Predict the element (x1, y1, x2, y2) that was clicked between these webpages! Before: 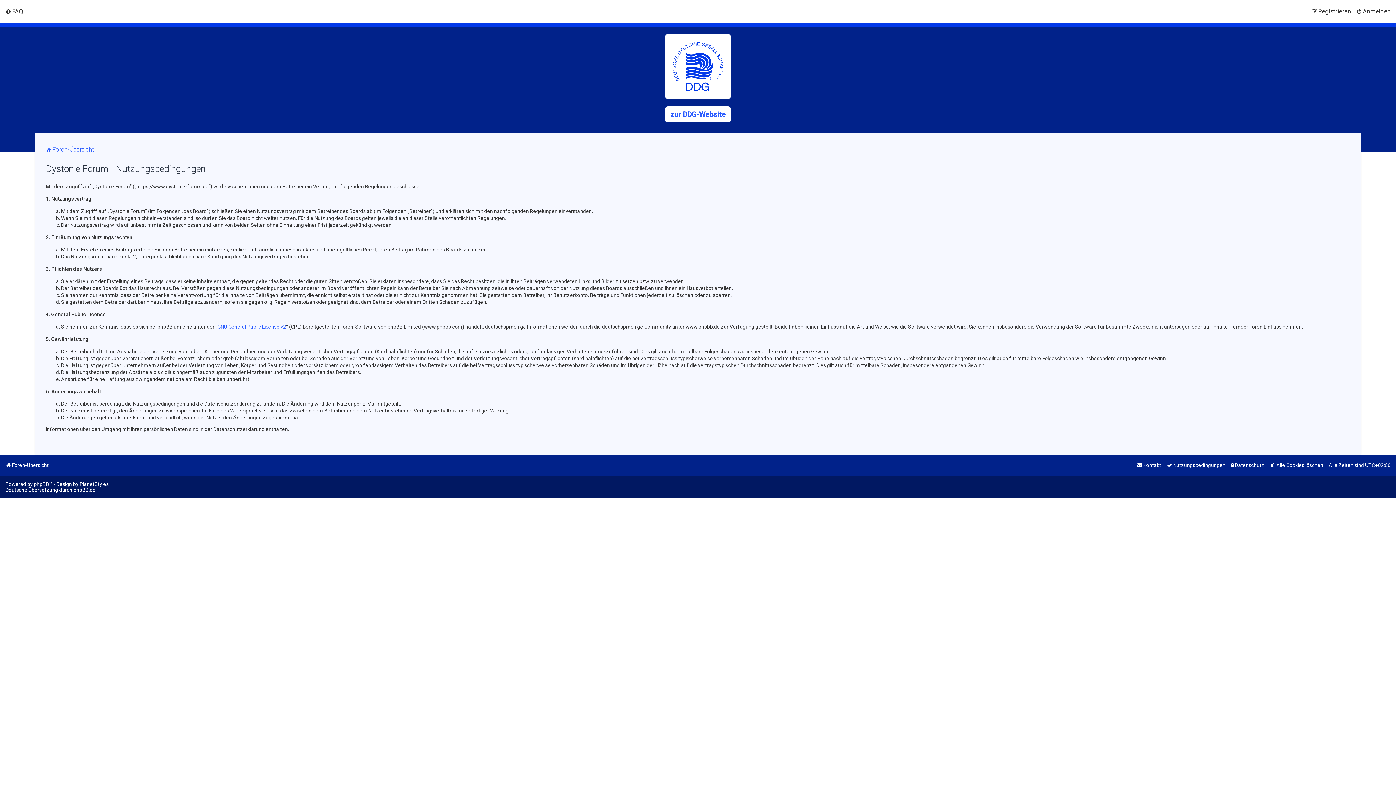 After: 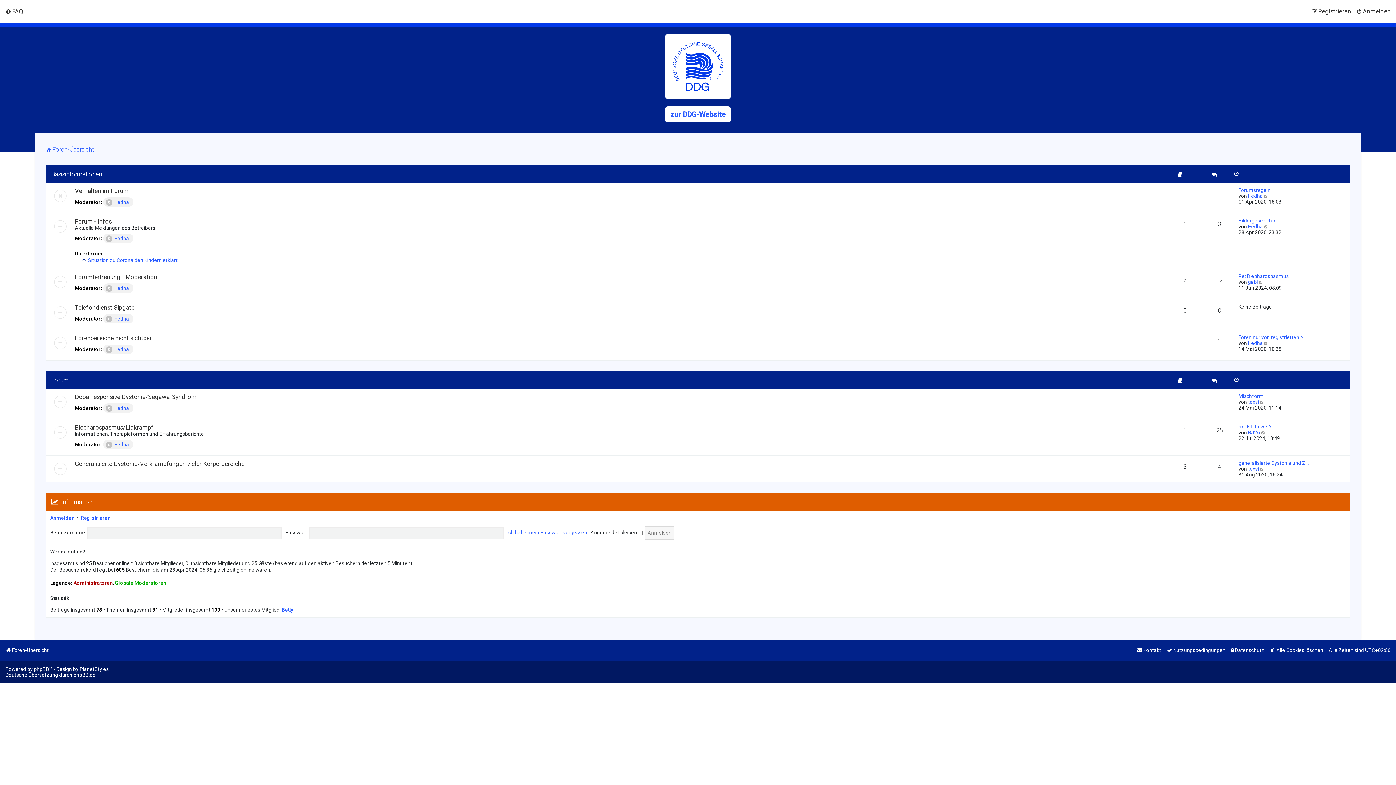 Action: bbox: (665, 33, 730, 99)